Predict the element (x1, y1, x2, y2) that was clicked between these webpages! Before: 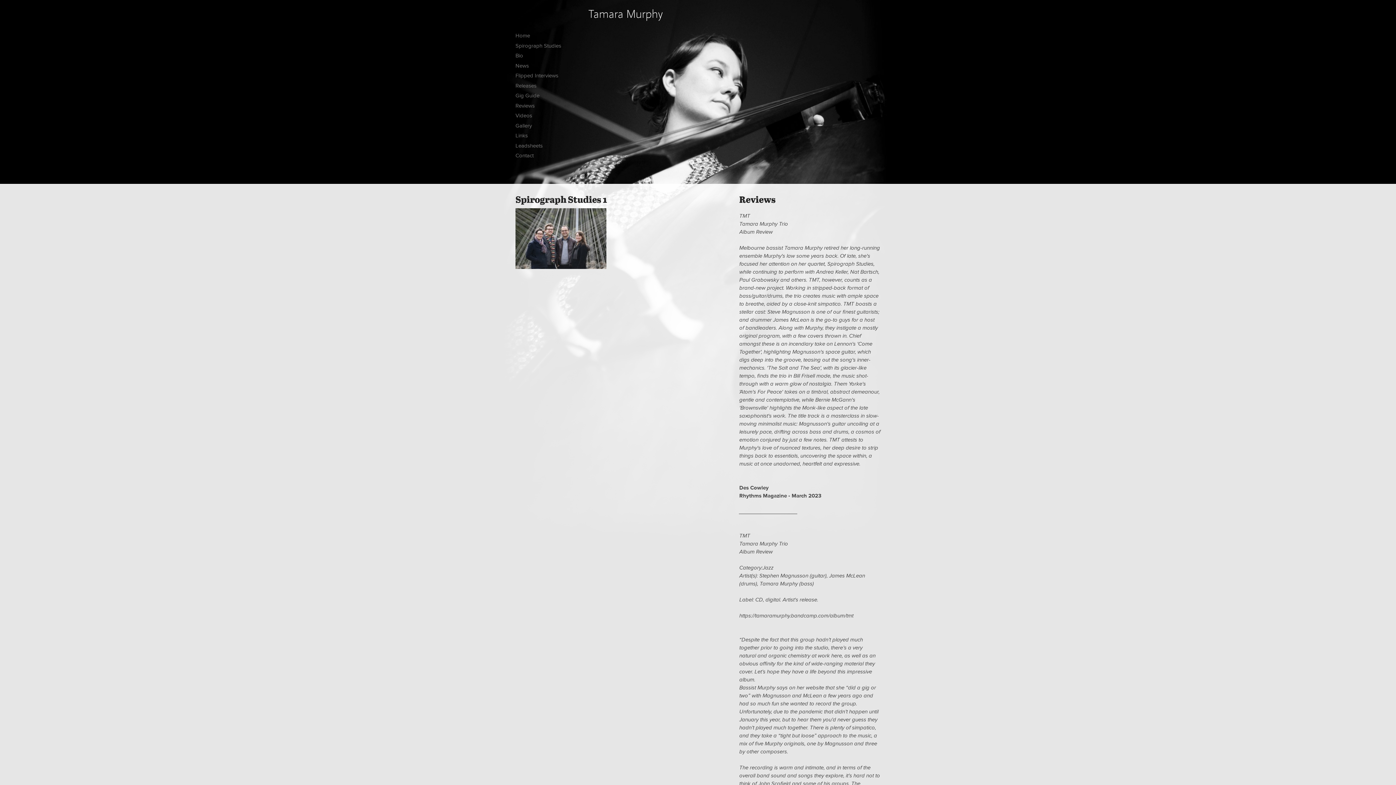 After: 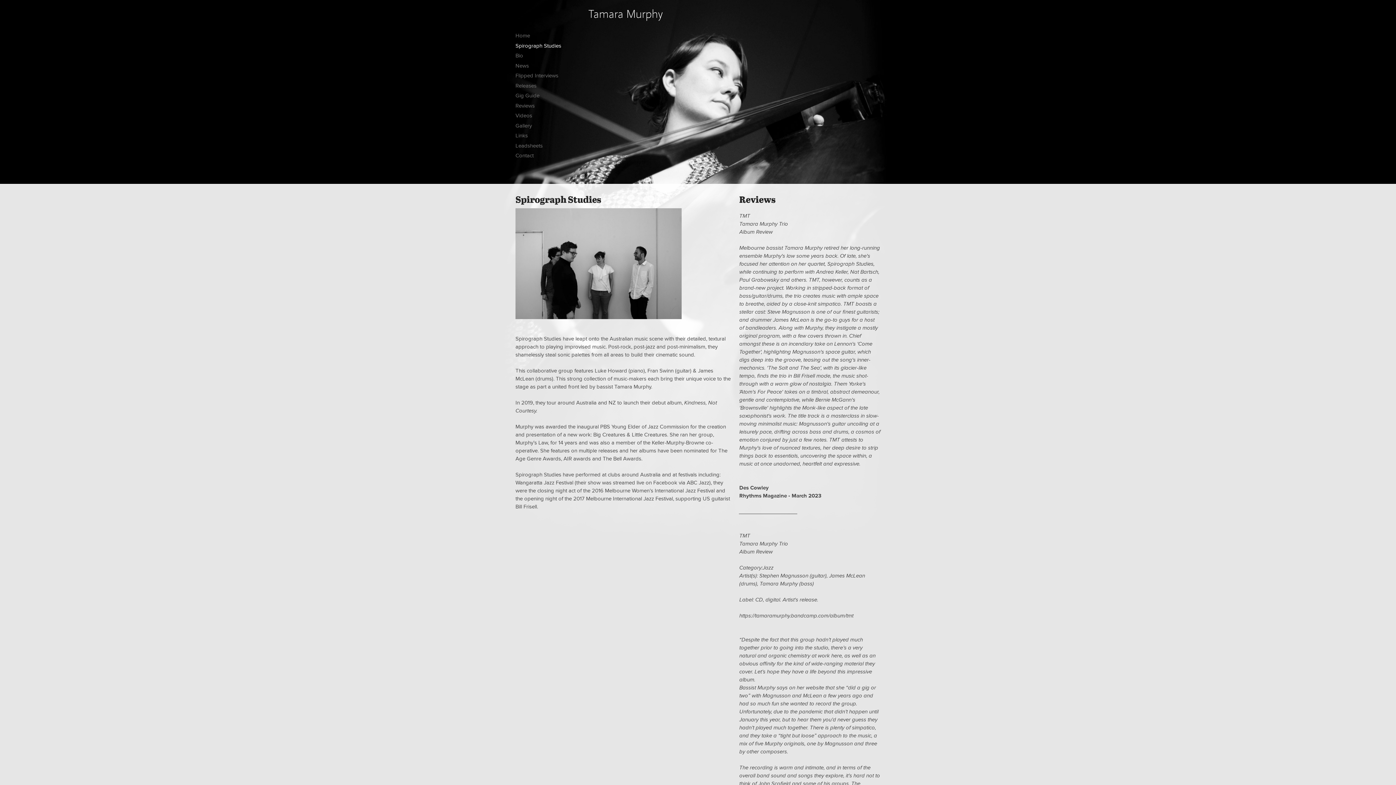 Action: label: Spirograph Studies bbox: (515, 42, 564, 50)